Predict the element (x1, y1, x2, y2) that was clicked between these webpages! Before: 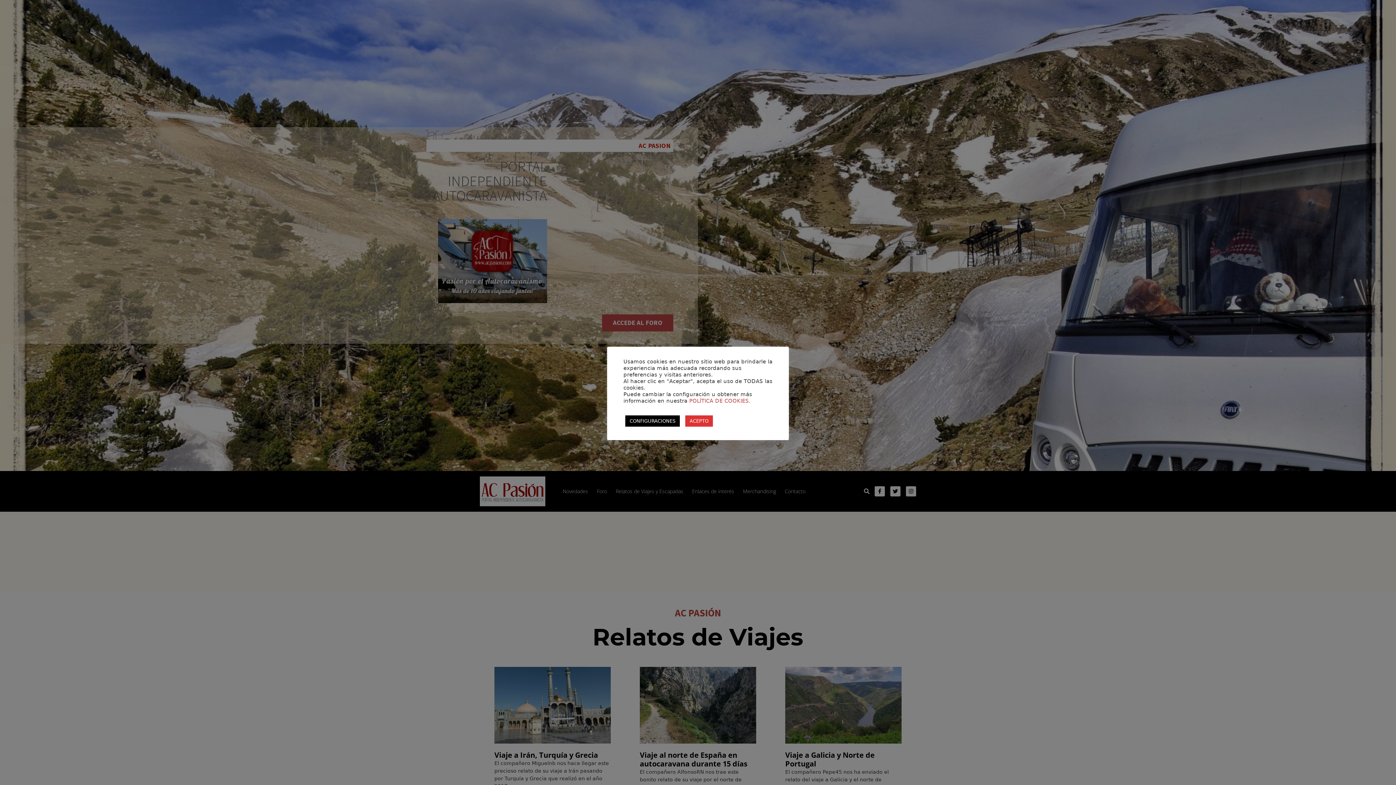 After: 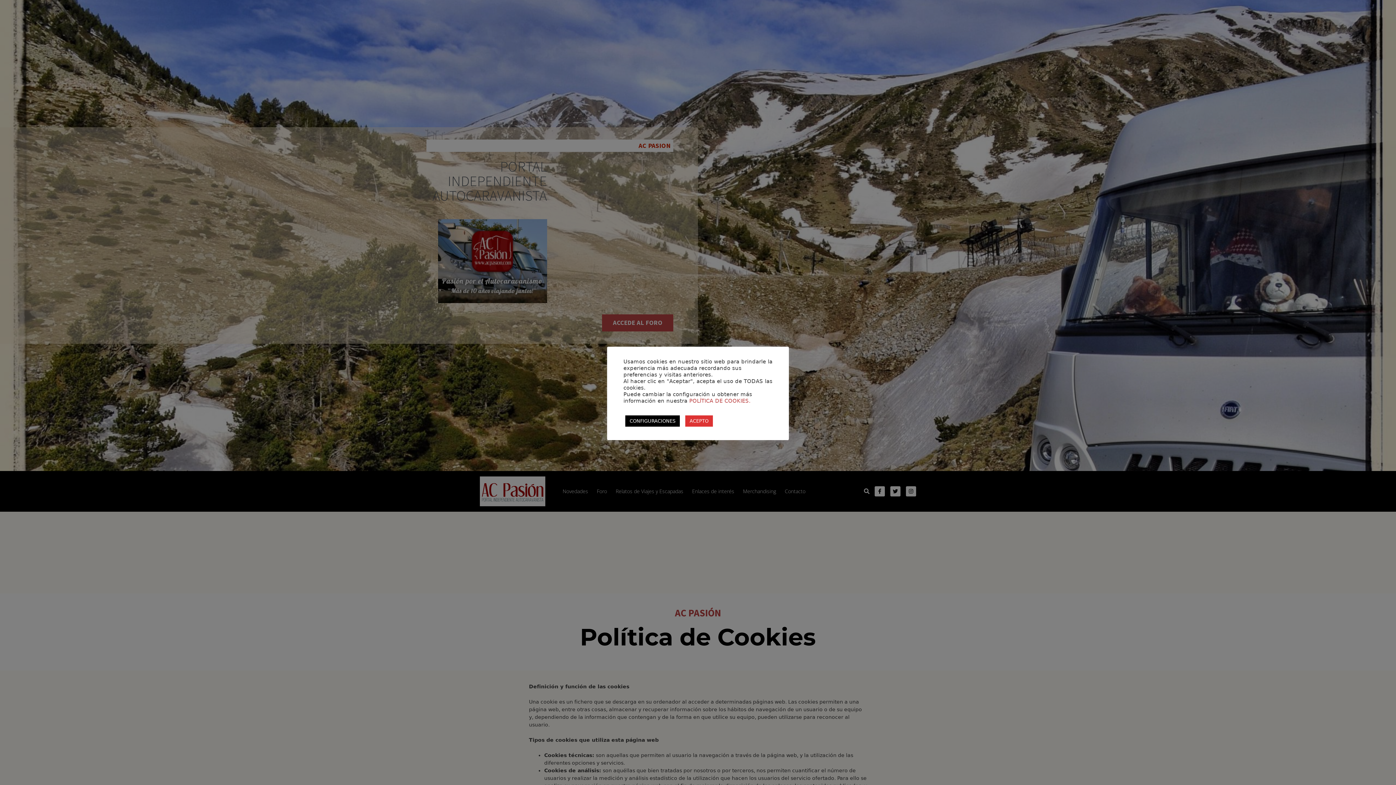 Action: label: POLÍTICA DE COOKIES.

 bbox: (689, 397, 750, 403)